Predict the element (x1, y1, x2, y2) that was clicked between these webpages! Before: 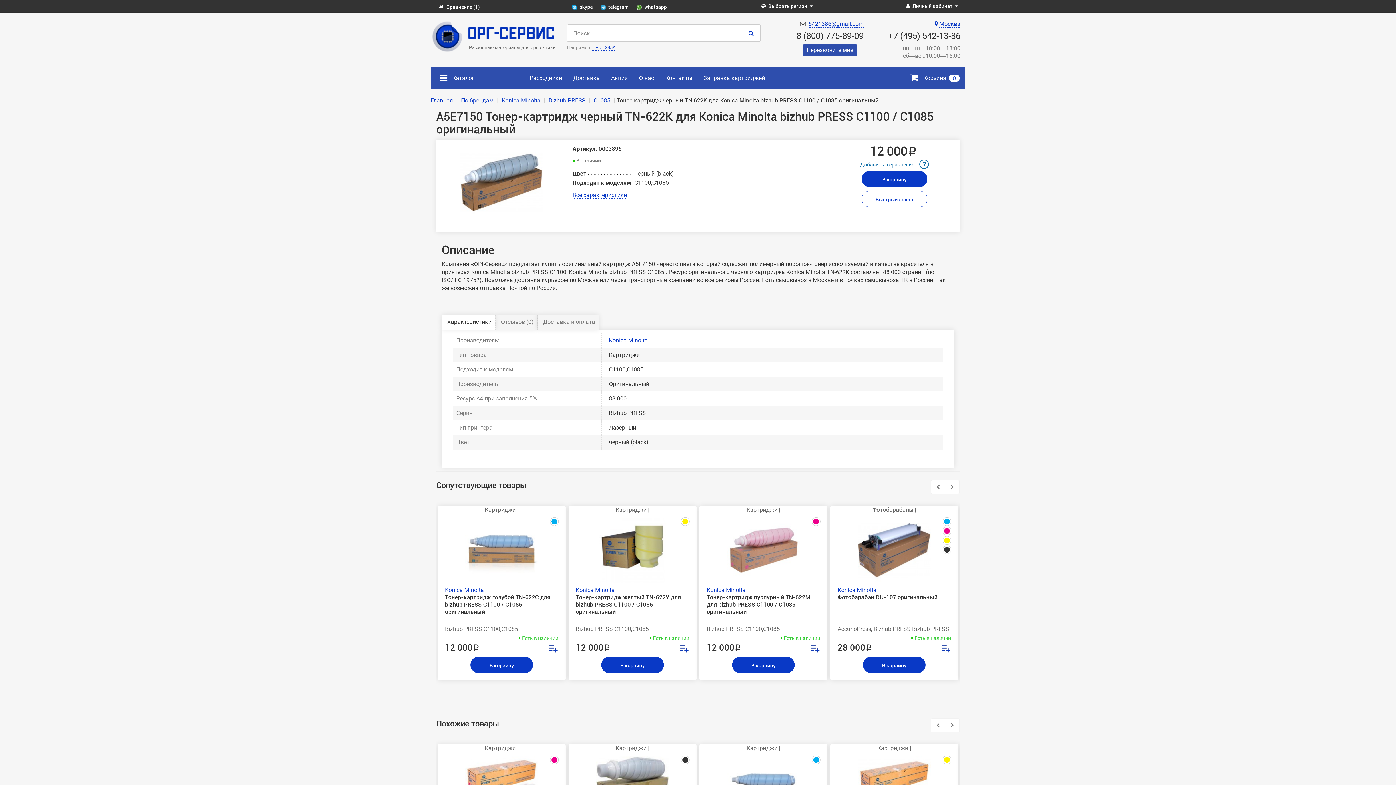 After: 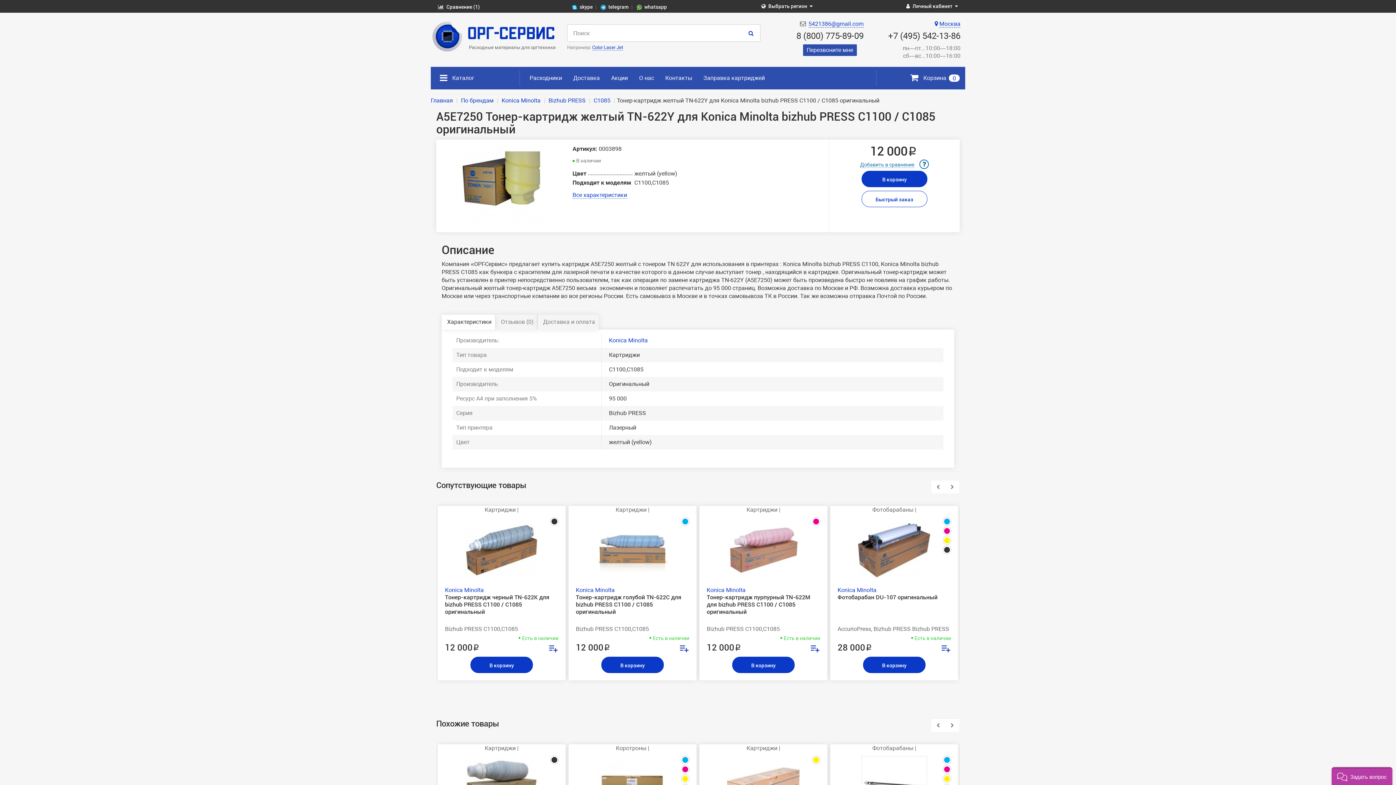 Action: bbox: (576, 517, 689, 583)